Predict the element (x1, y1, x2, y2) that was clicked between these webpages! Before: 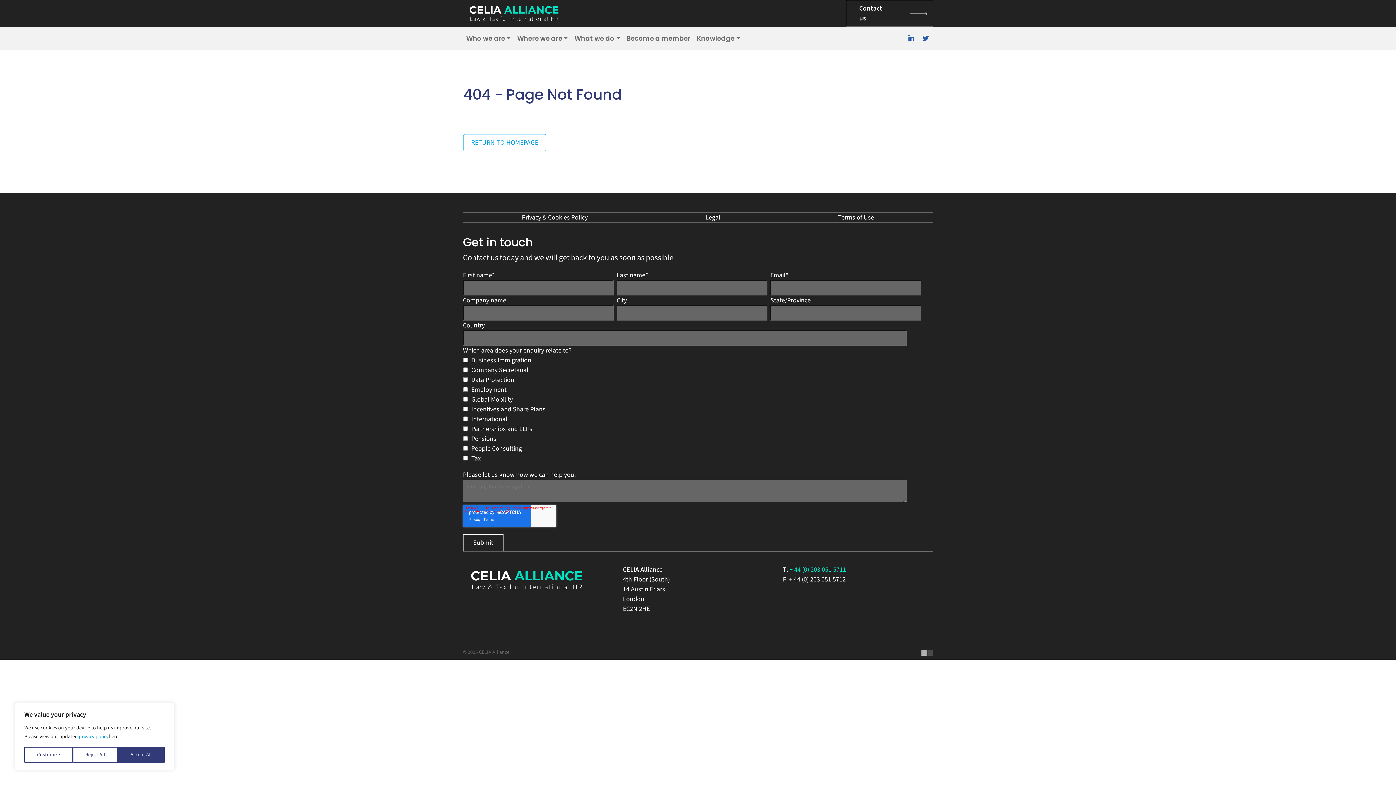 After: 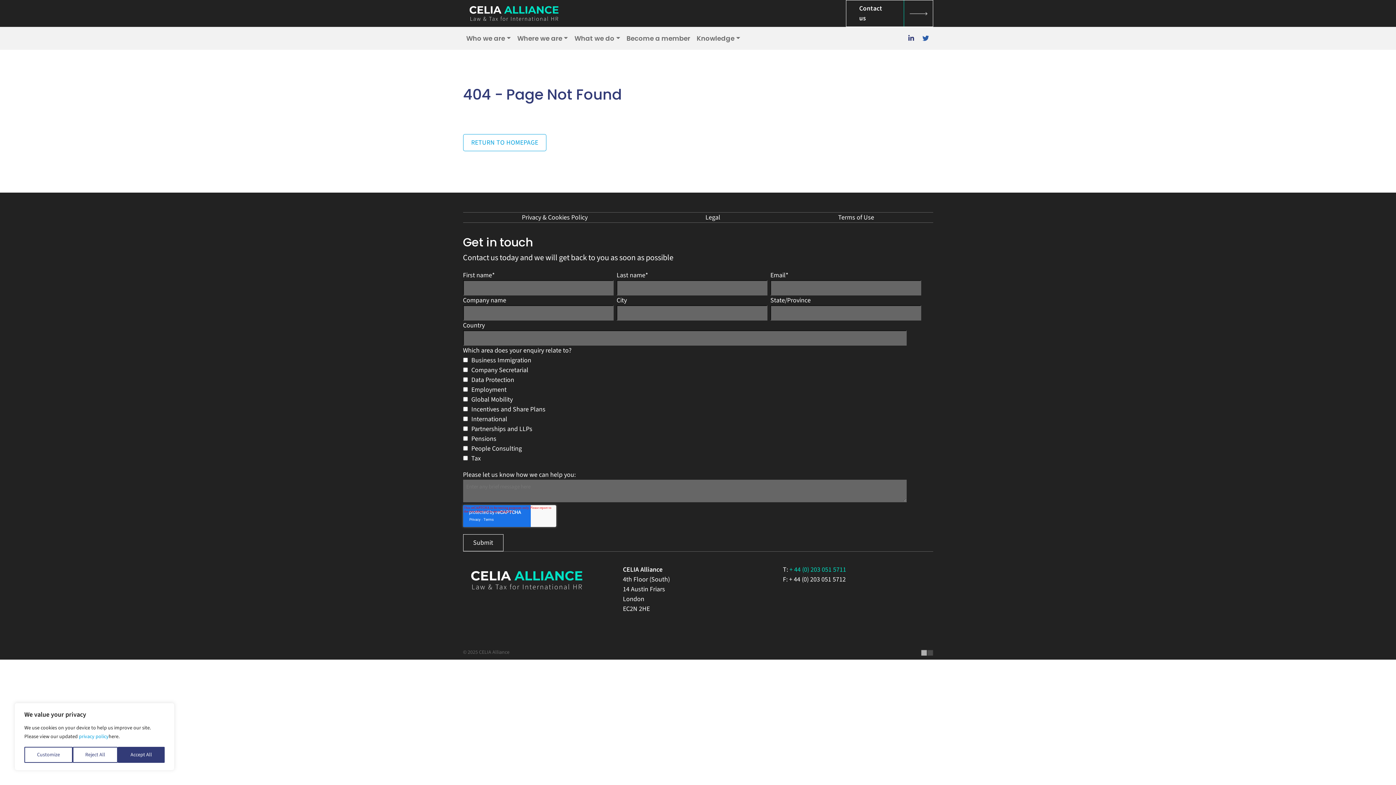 Action: bbox: (904, 31, 918, 45)